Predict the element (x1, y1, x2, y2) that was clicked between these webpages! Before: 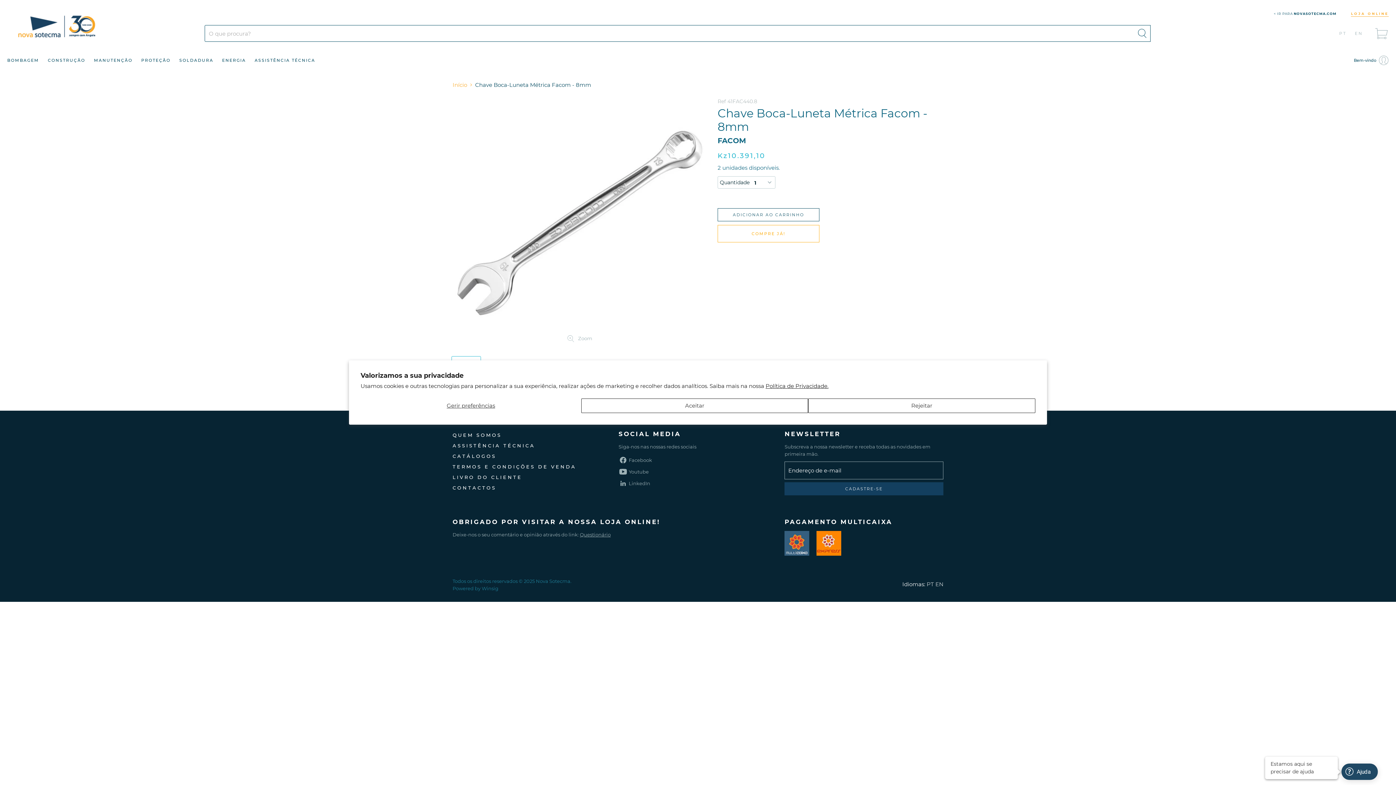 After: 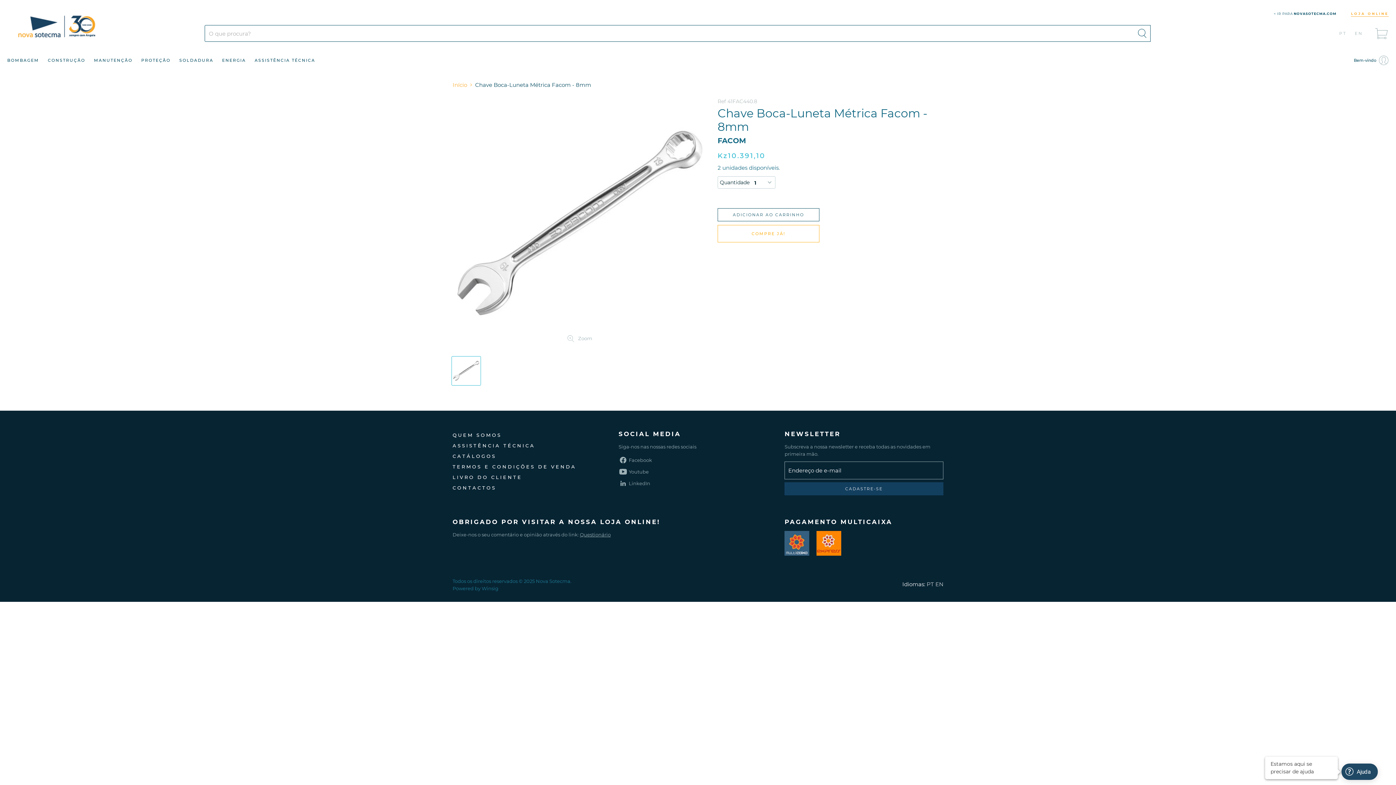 Action: label: Rejeitar bbox: (808, 398, 1035, 413)